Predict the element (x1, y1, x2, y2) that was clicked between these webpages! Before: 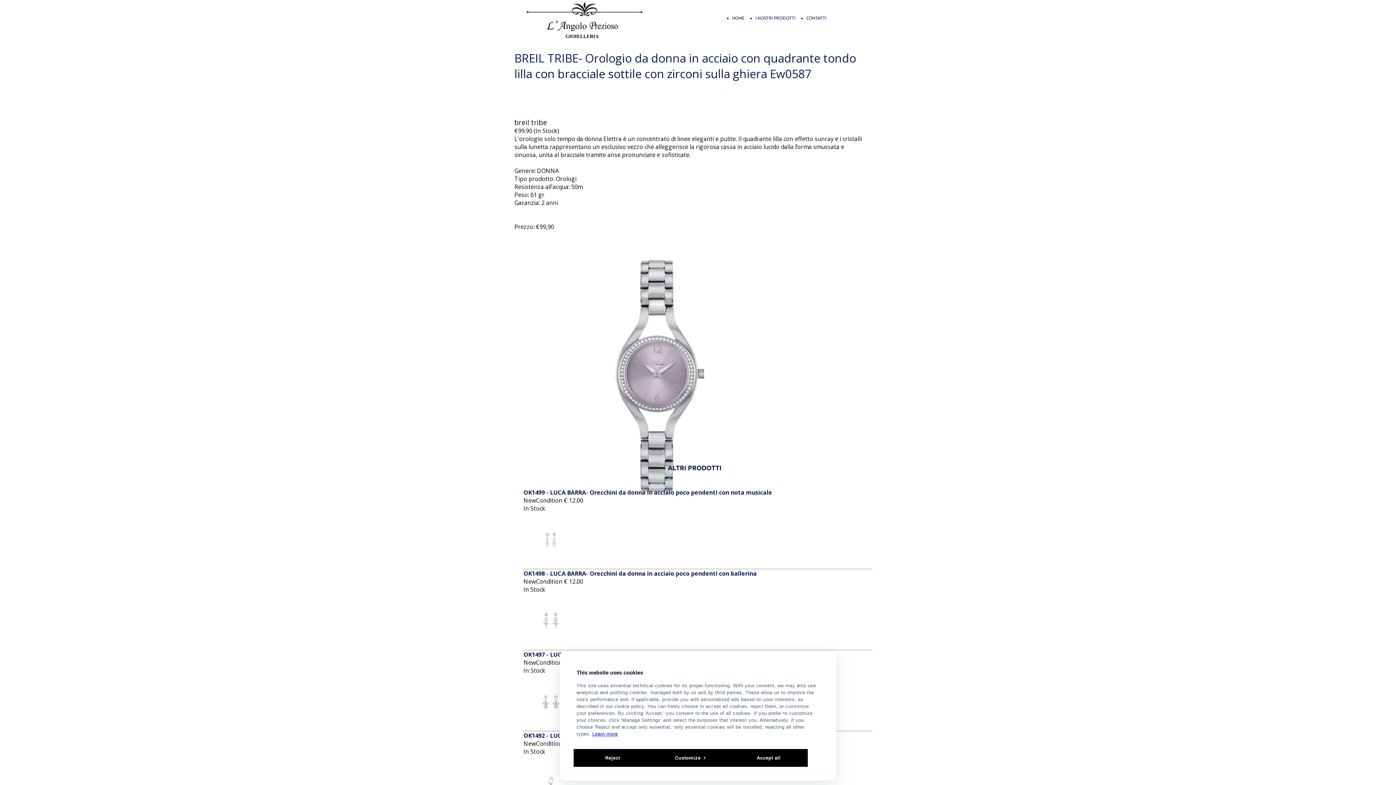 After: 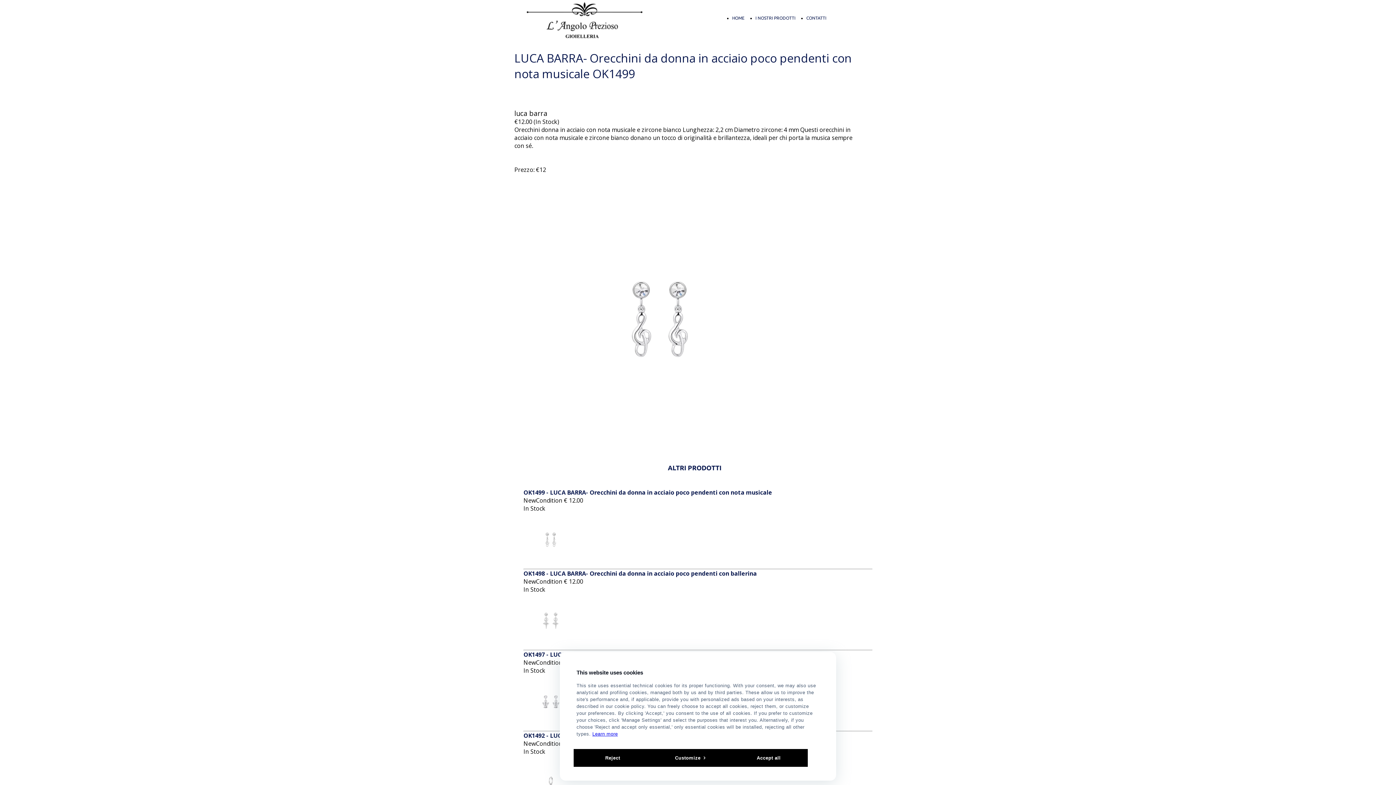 Action: bbox: (523, 488, 772, 496) label: OK1499 - LUCA BARRA- Orecchini da donna in acciaio poco pendenti con nota musicale